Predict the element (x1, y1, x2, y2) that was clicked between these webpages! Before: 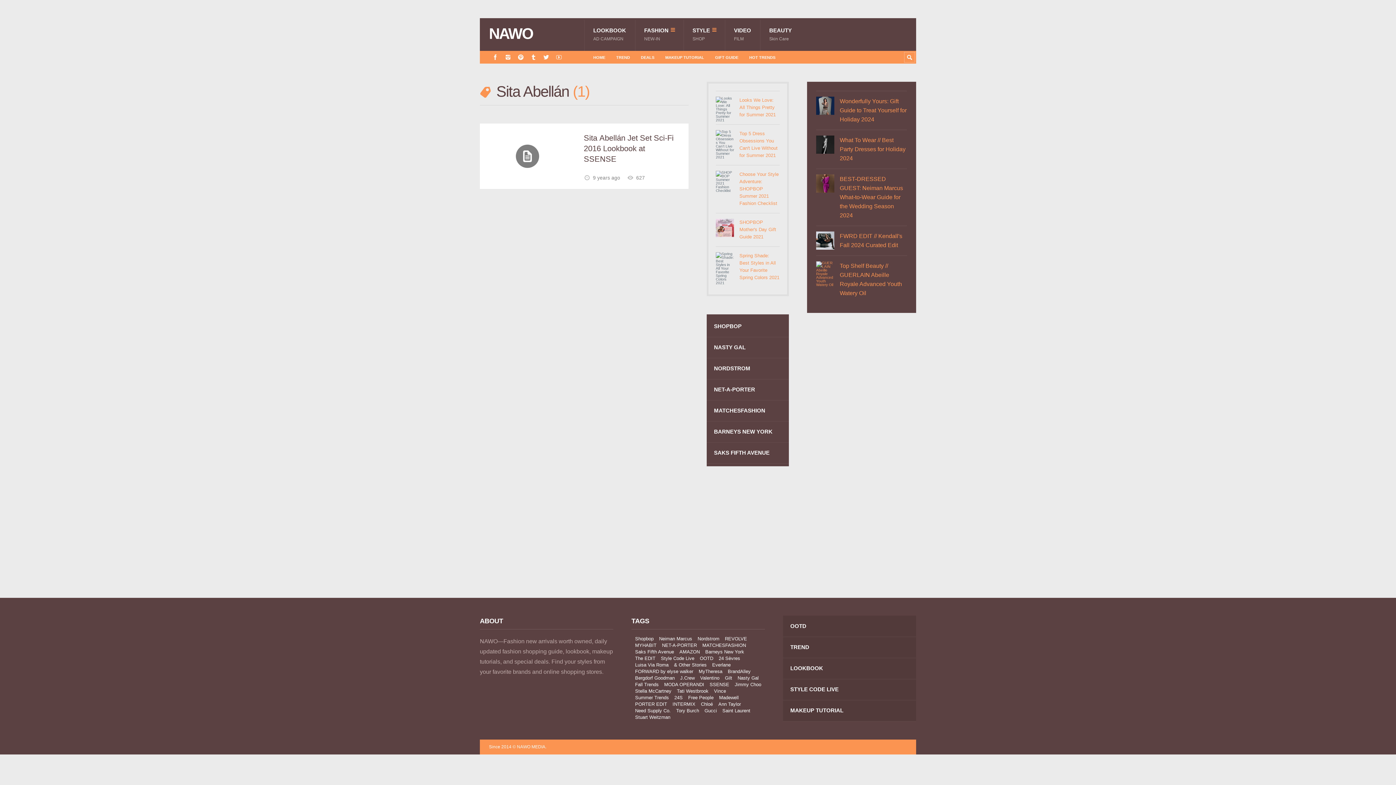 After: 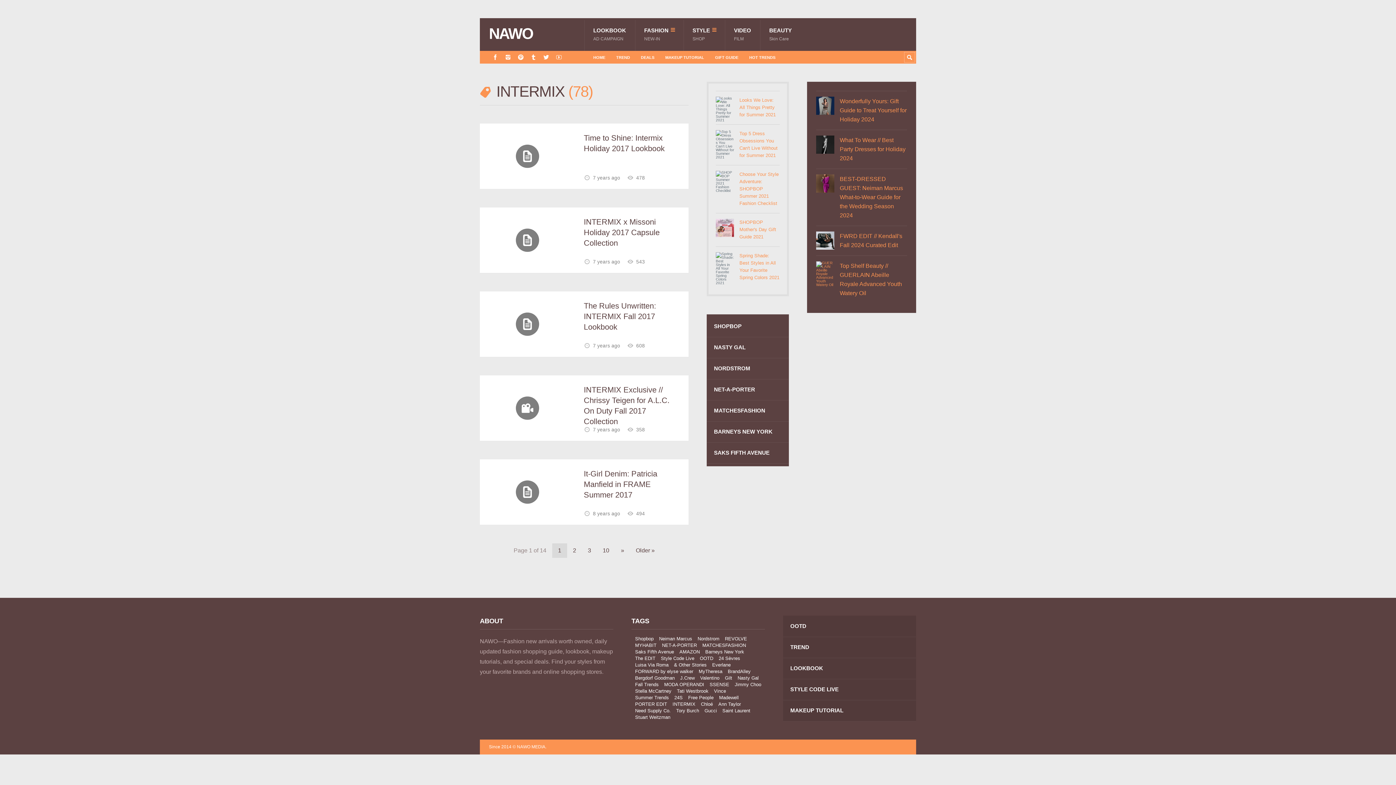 Action: label: INTERMIX bbox: (669, 702, 695, 706)